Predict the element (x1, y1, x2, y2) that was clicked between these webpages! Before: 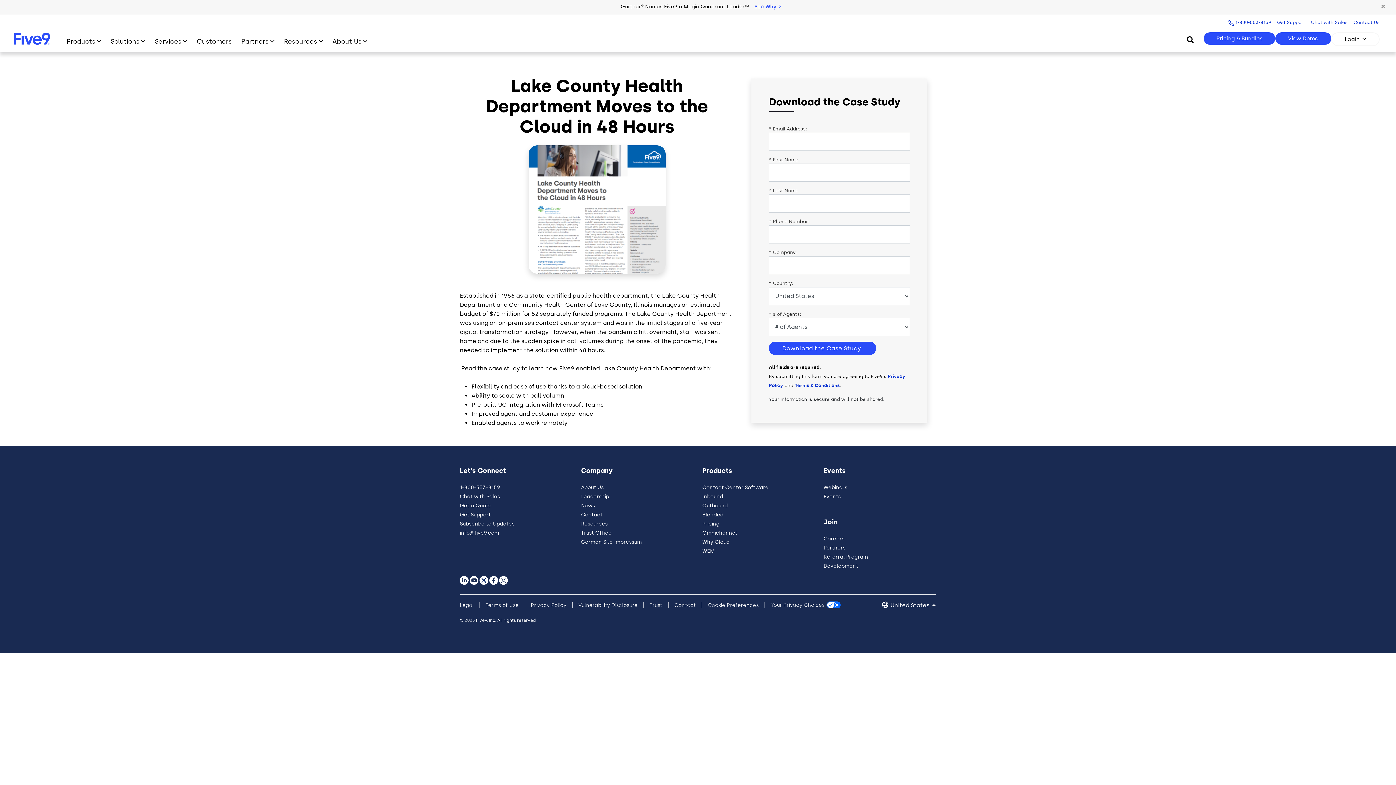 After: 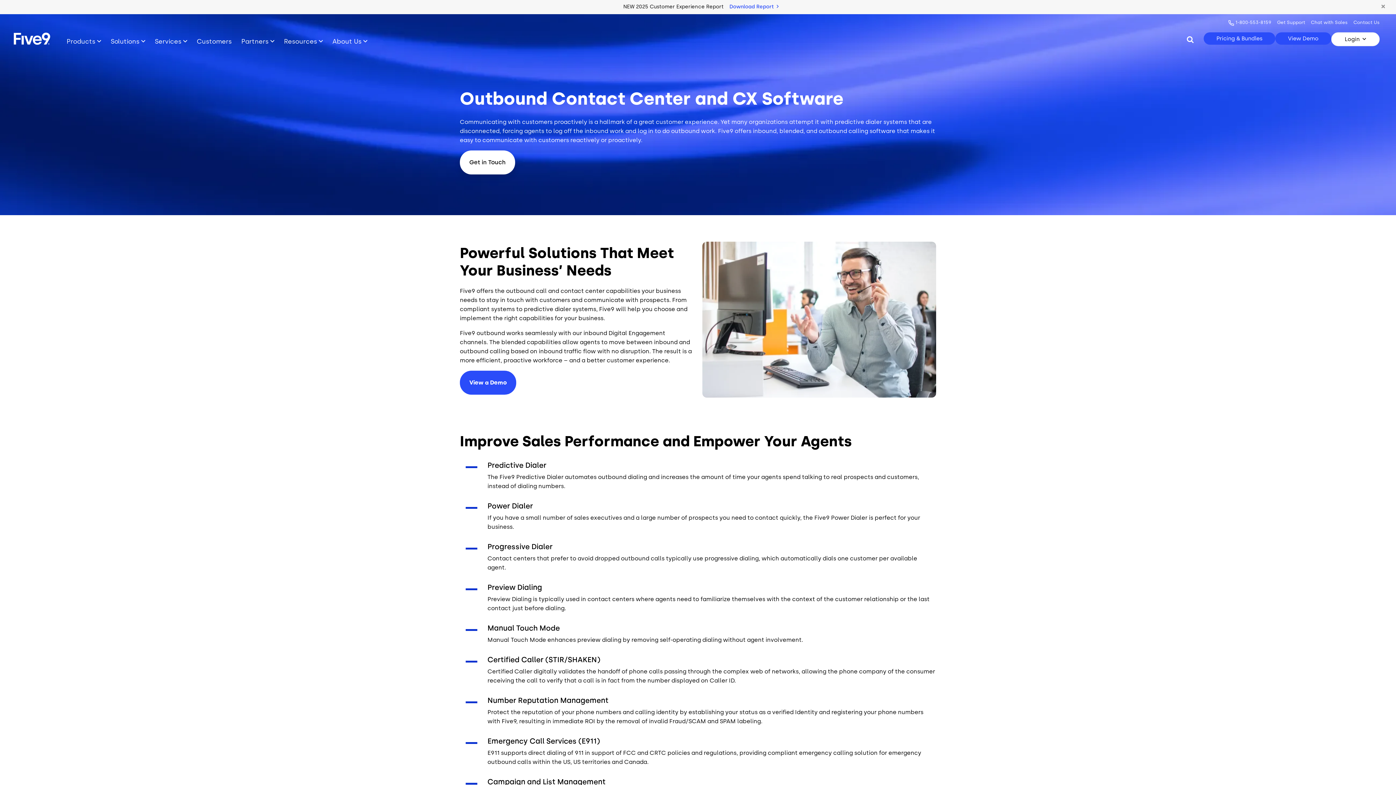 Action: label: Outbound bbox: (702, 496, 728, 502)